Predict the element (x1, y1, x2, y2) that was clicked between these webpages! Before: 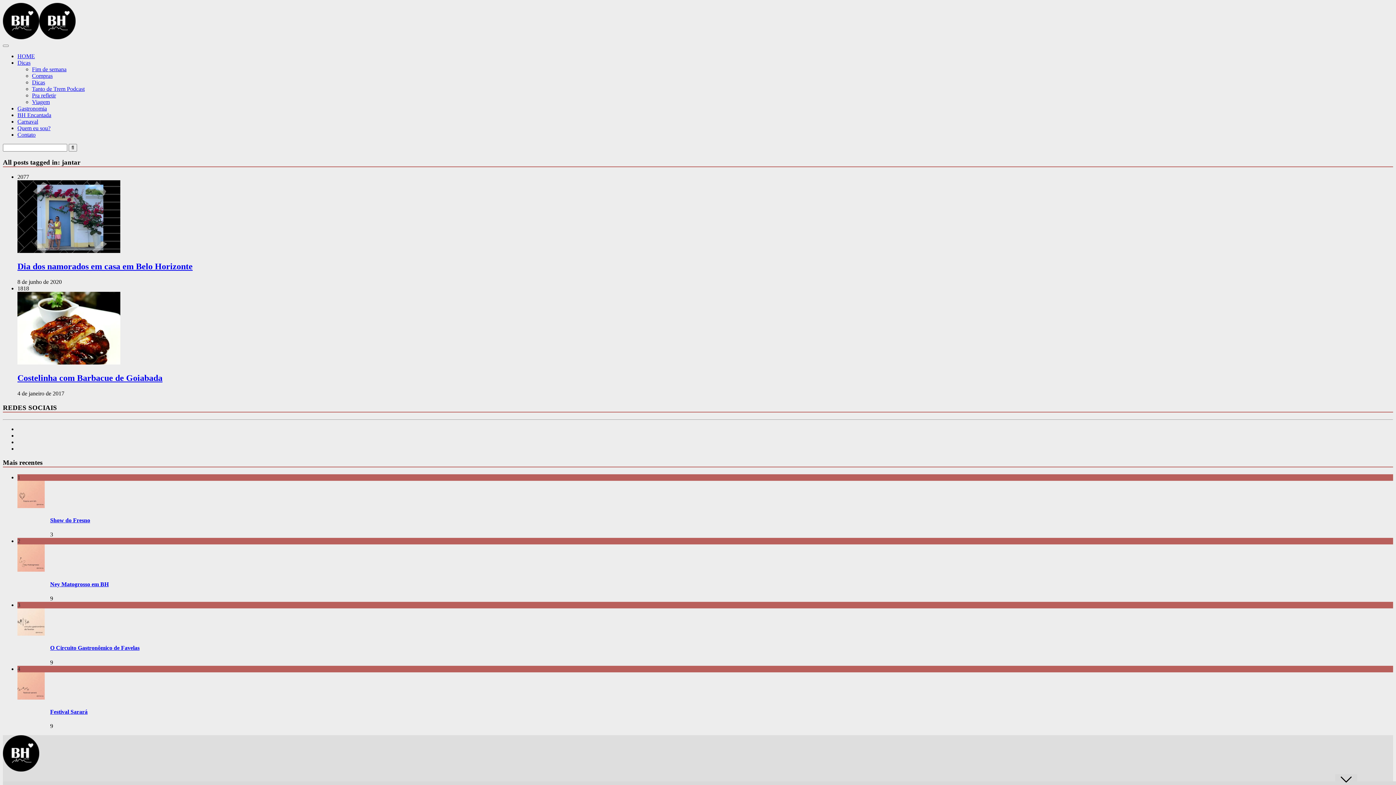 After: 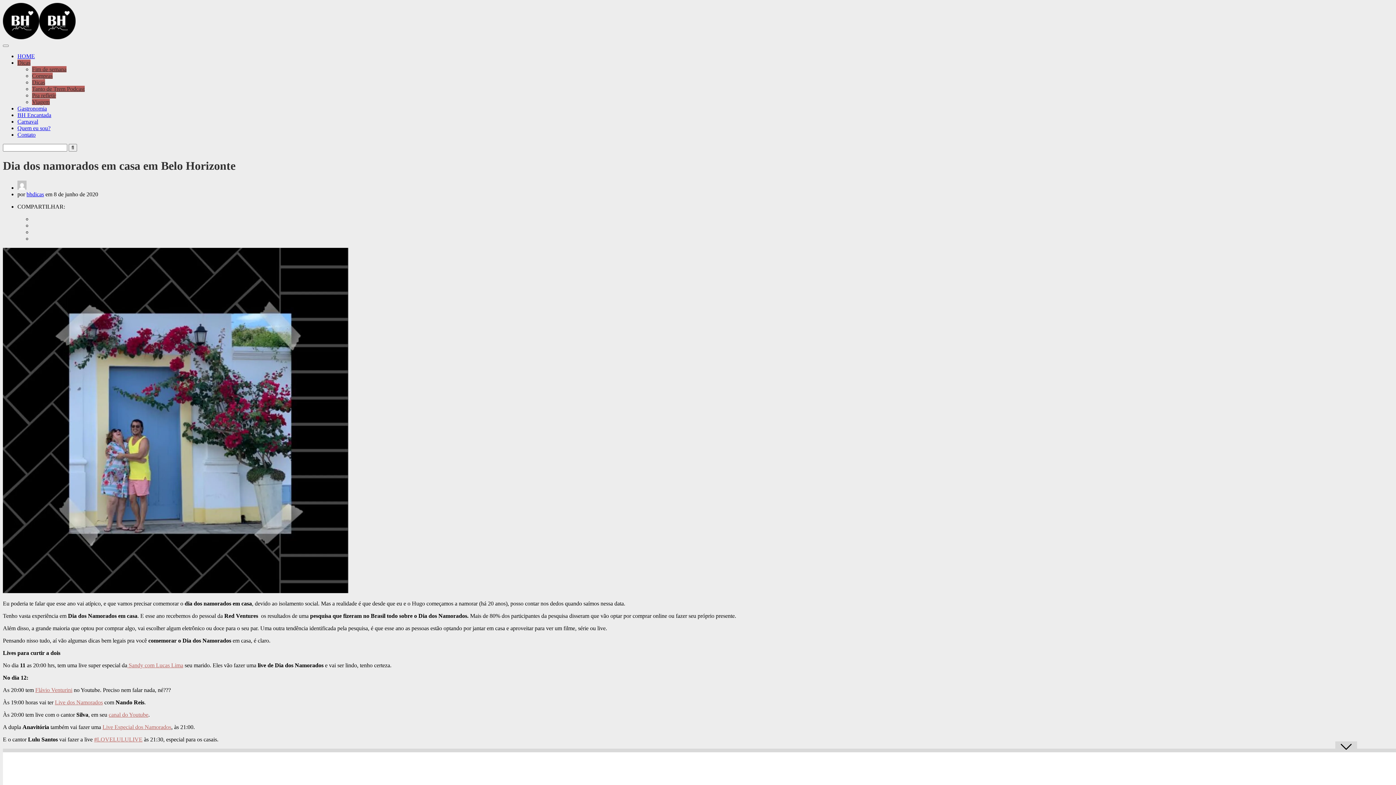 Action: bbox: (17, 261, 1393, 271) label: Dia dos namorados em casa em Belo Horizonte